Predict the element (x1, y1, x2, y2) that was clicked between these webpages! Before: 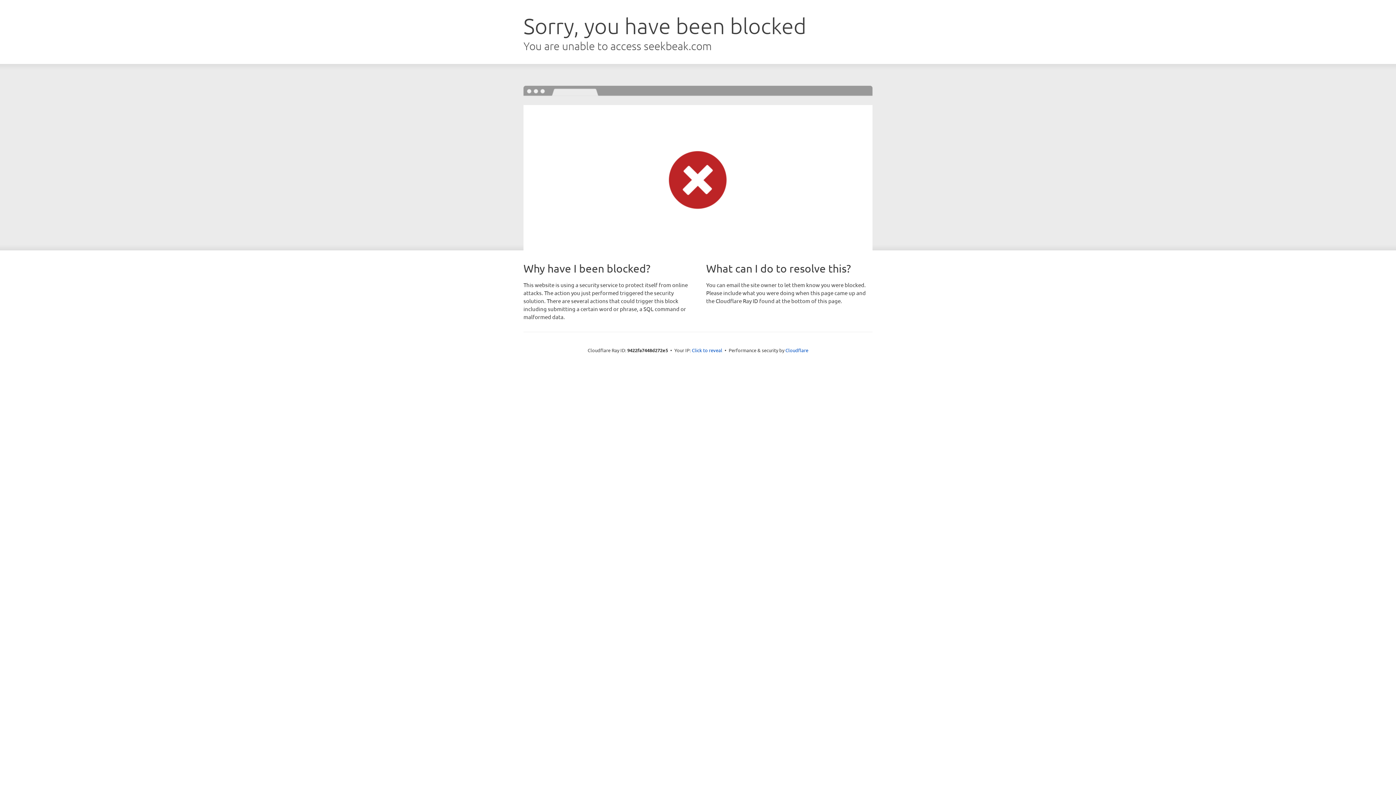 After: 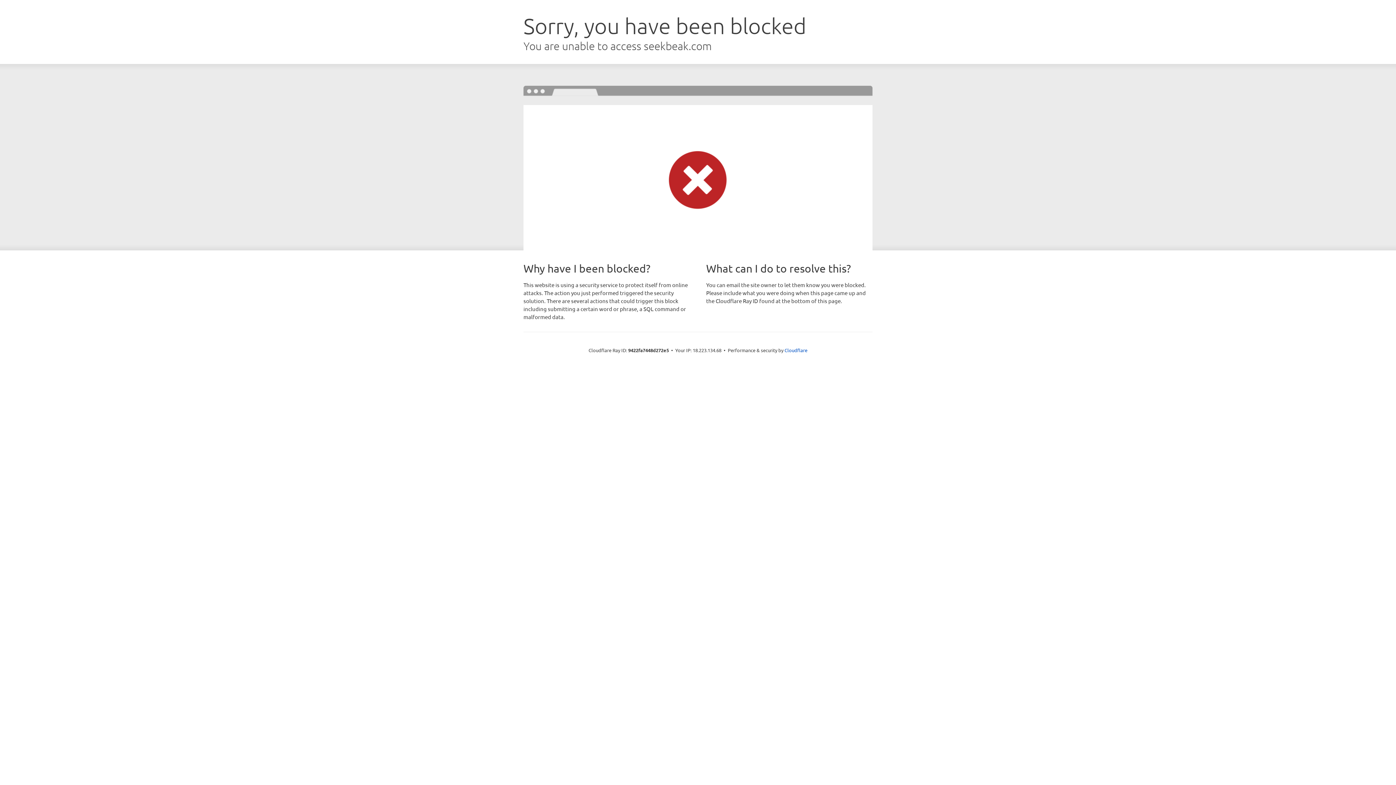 Action: bbox: (692, 346, 722, 353) label: Click to reveal